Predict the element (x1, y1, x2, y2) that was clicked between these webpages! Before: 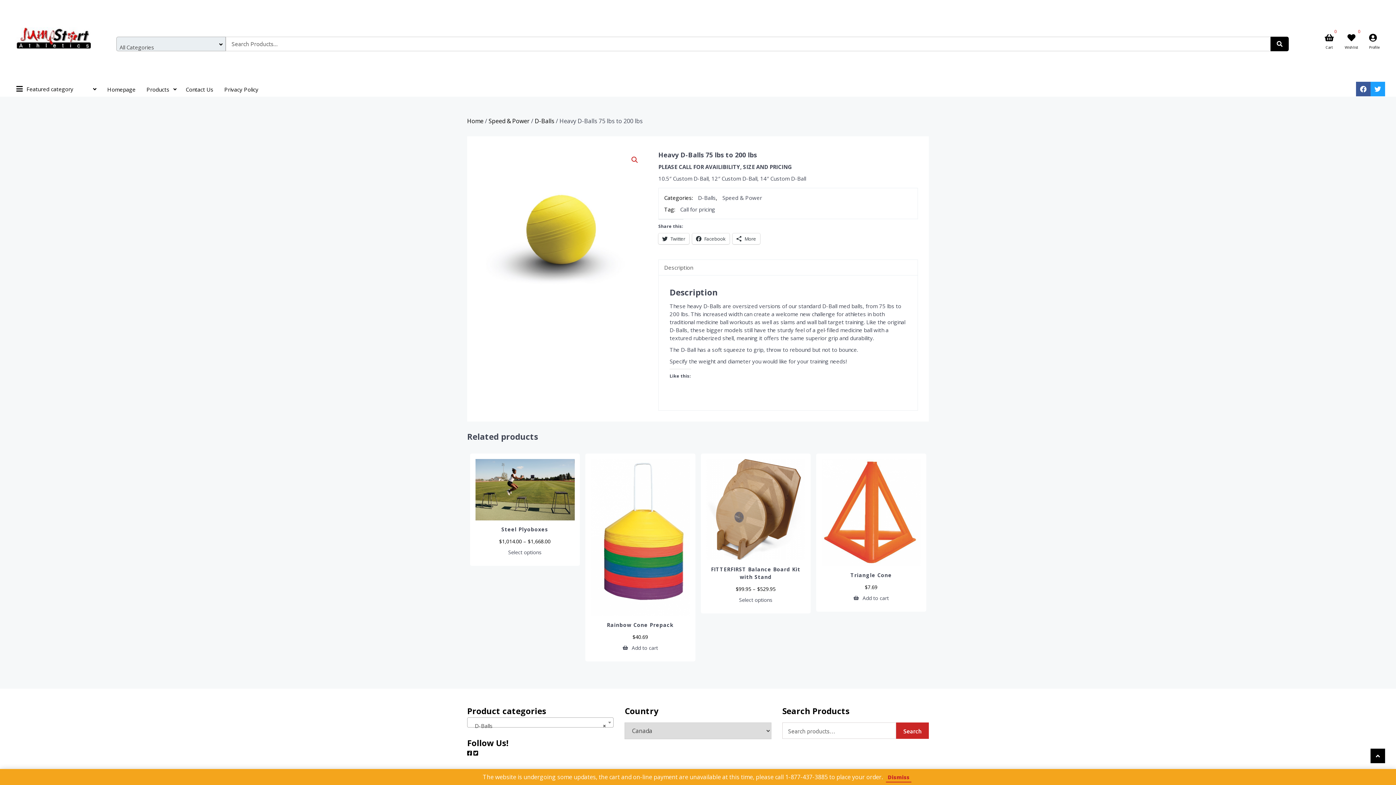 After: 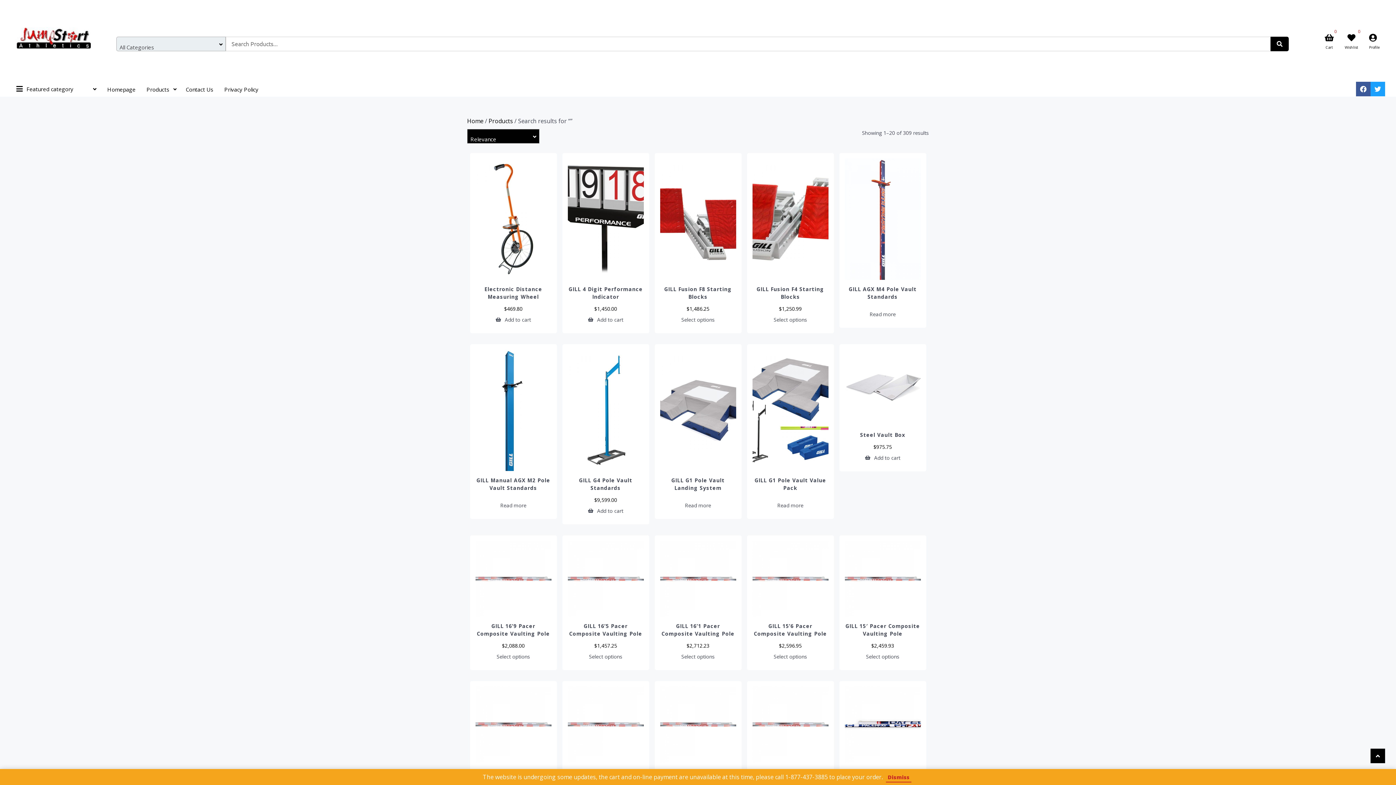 Action: bbox: (896, 722, 929, 739) label: Search